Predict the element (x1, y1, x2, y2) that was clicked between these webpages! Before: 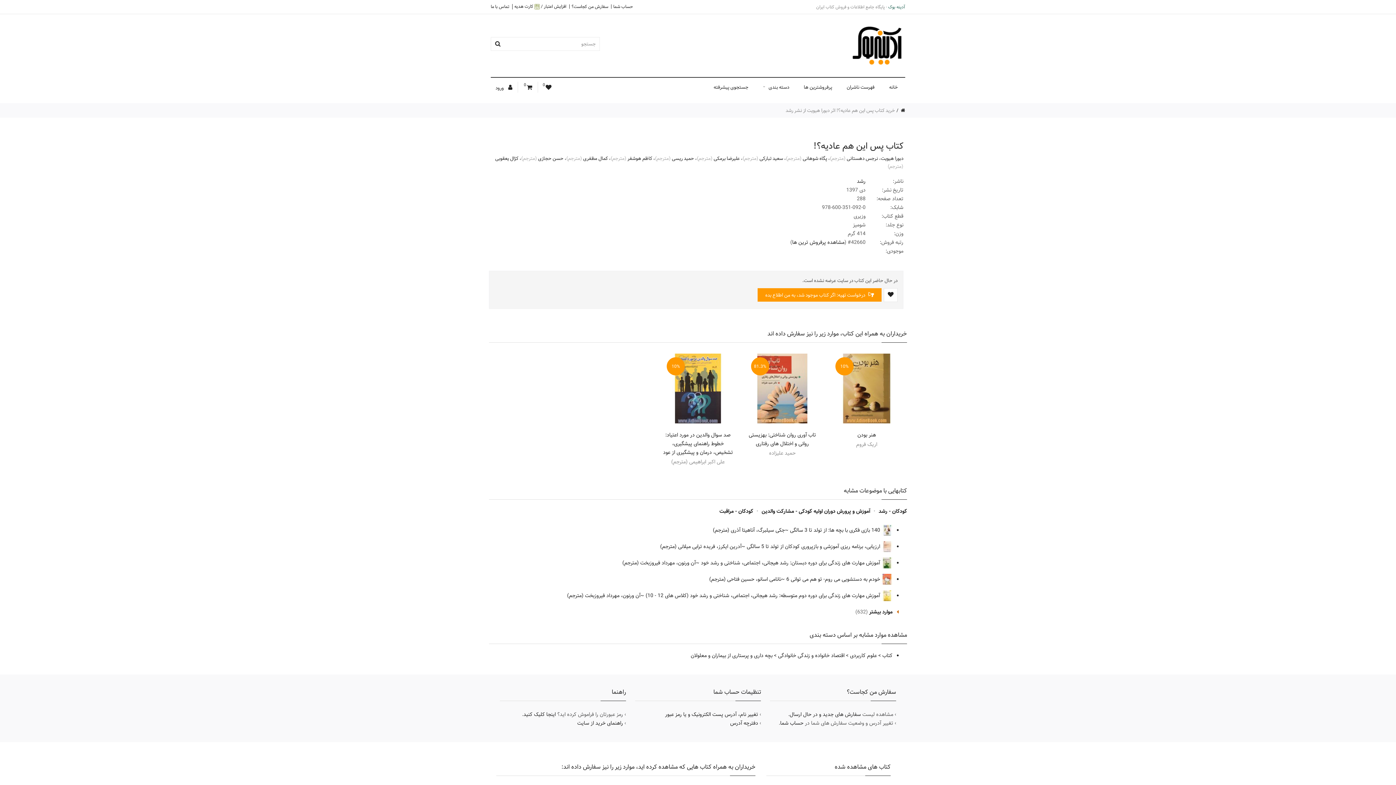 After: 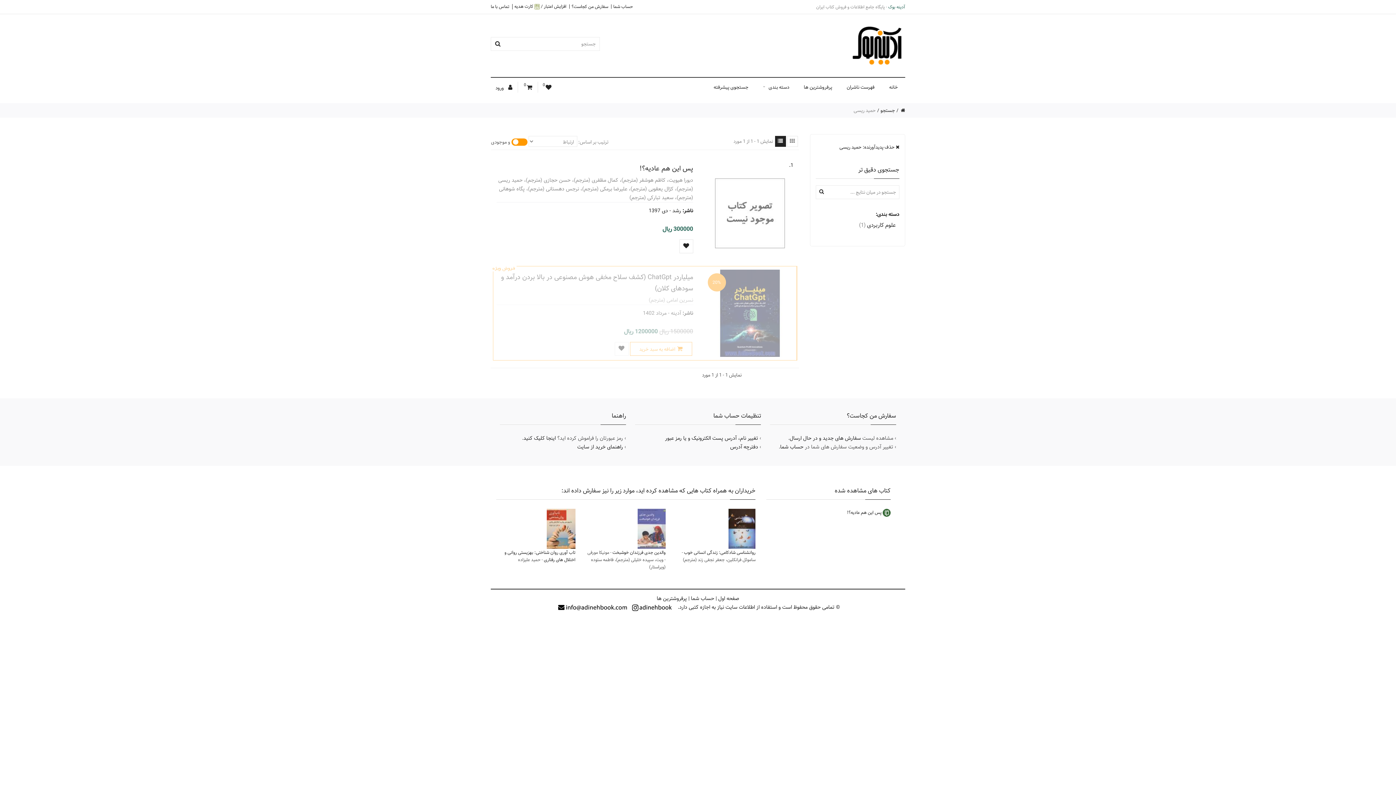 Action: label: حمید ریسی bbox: (672, 154, 694, 162)